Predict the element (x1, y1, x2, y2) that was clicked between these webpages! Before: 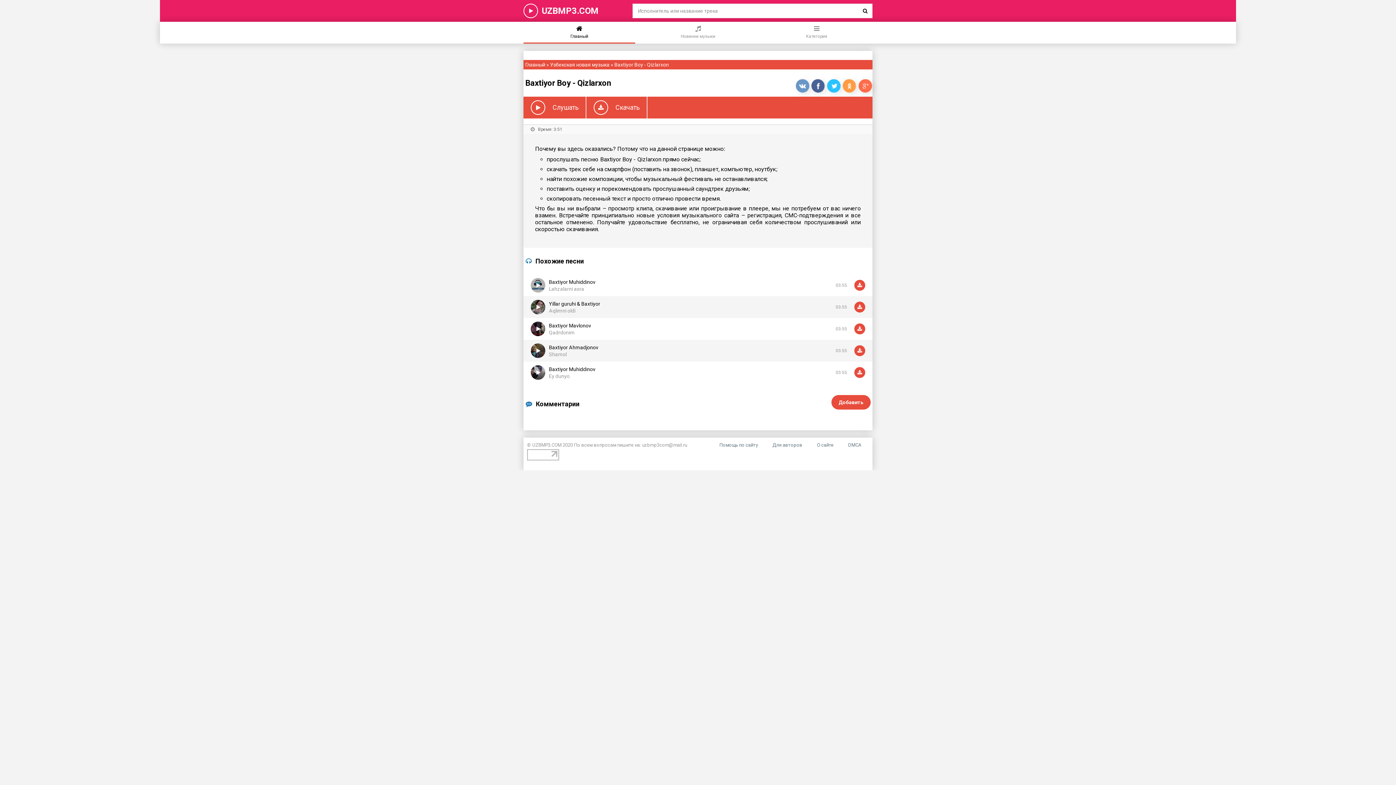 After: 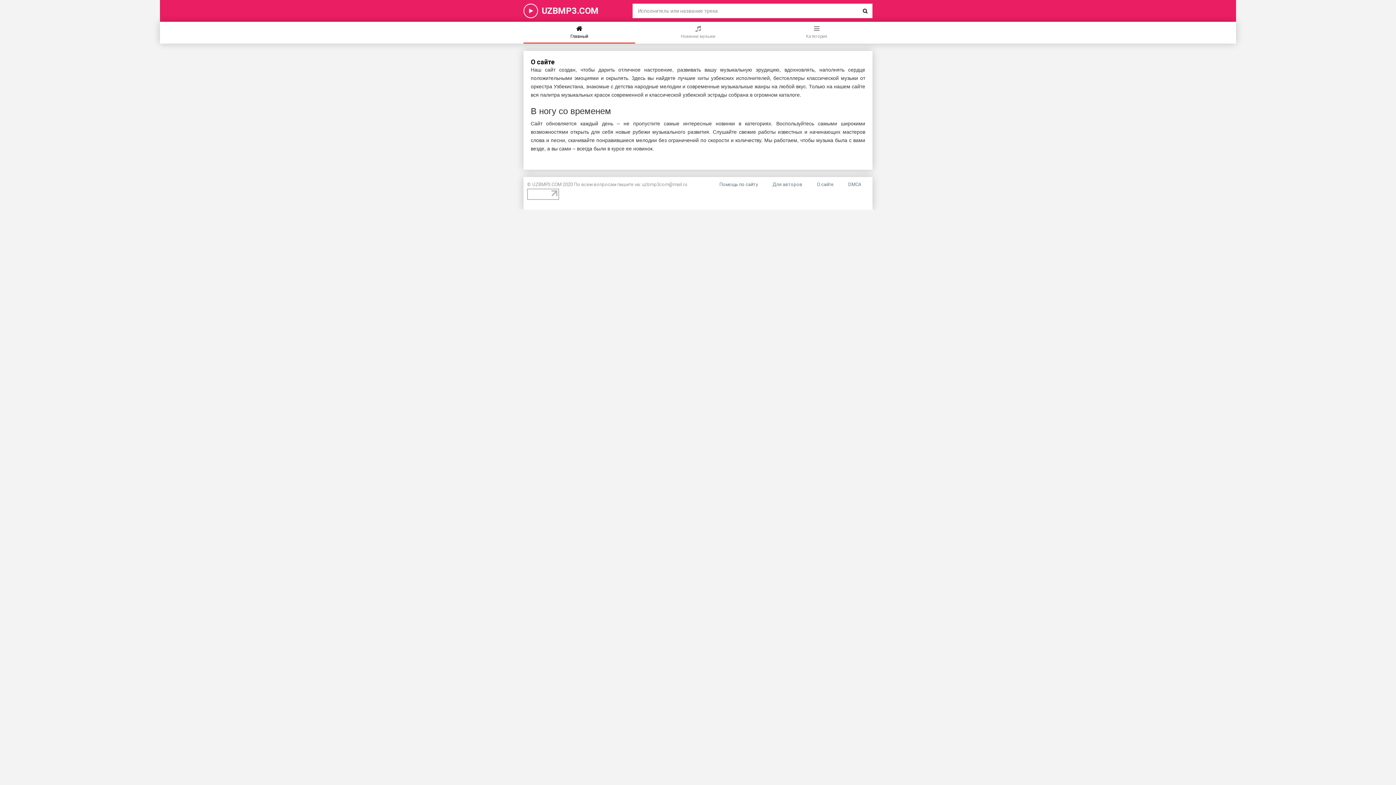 Action: label: О сайте bbox: (817, 442, 833, 448)